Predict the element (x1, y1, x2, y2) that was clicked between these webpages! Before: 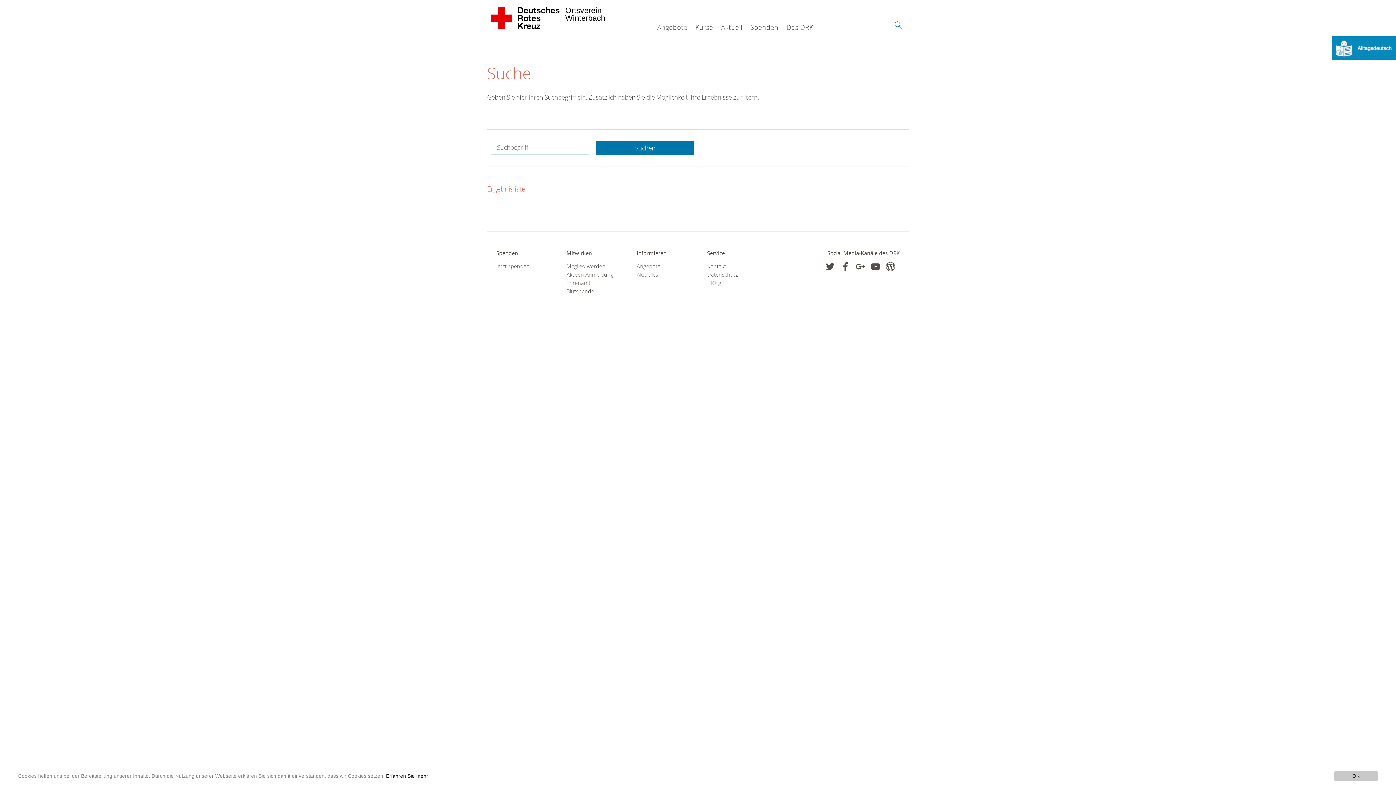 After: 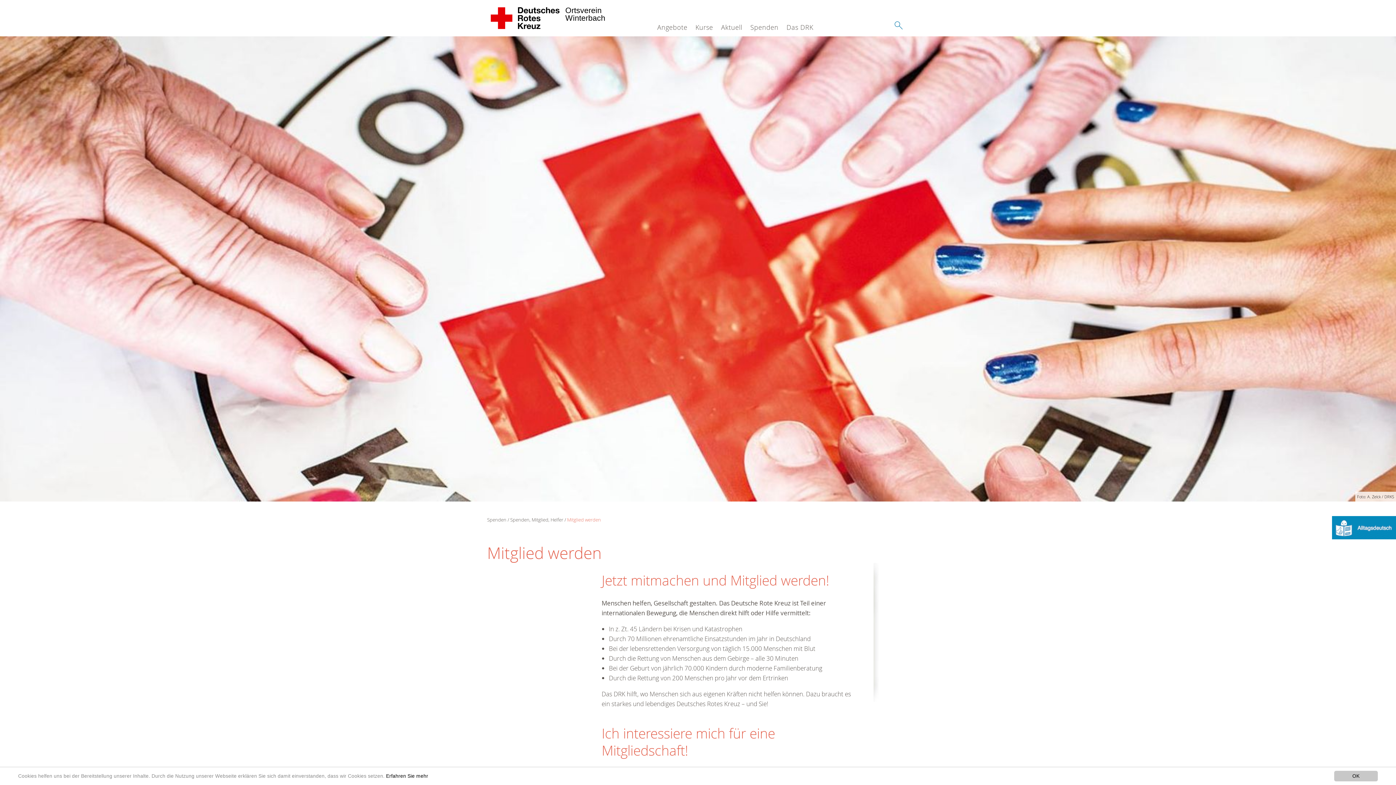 Action: label: Mitglied werden bbox: (566, 262, 618, 270)